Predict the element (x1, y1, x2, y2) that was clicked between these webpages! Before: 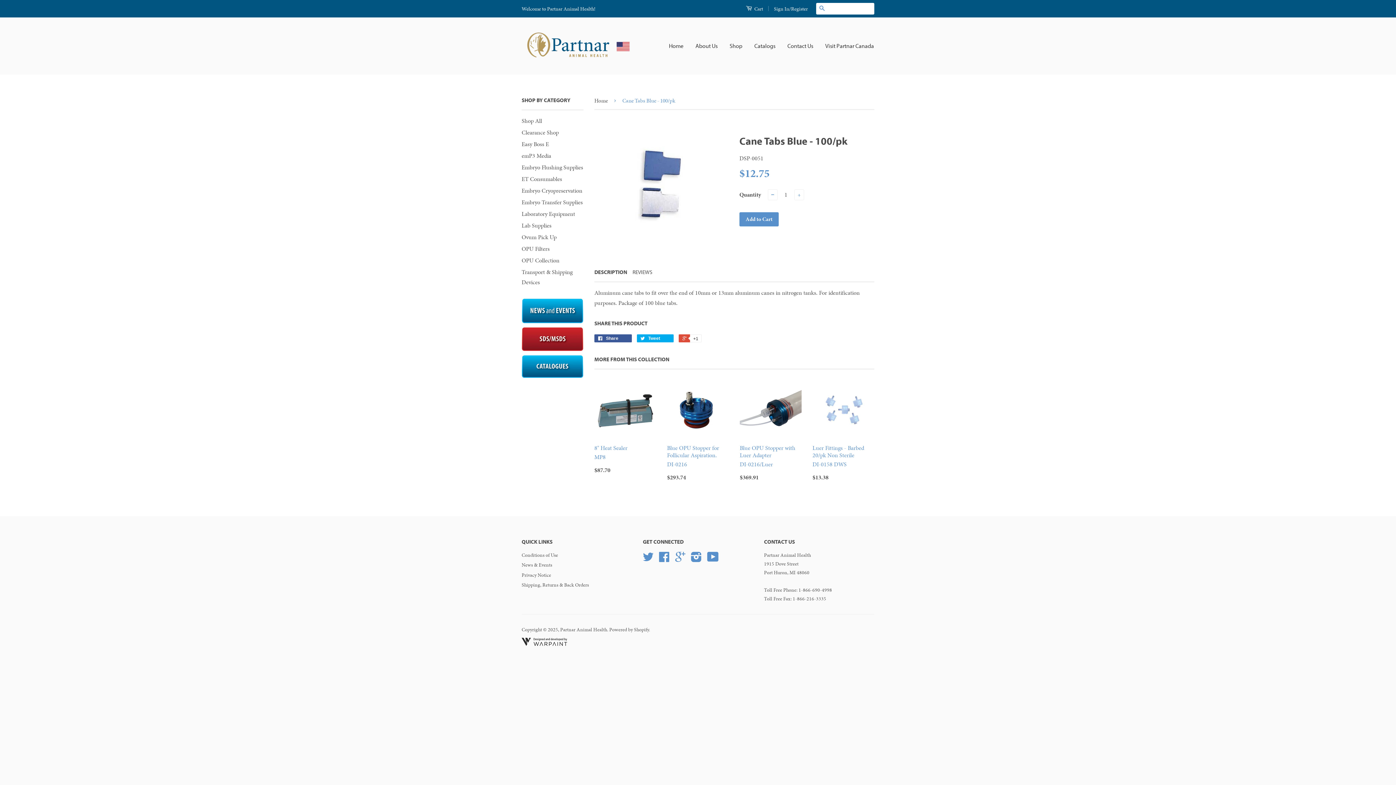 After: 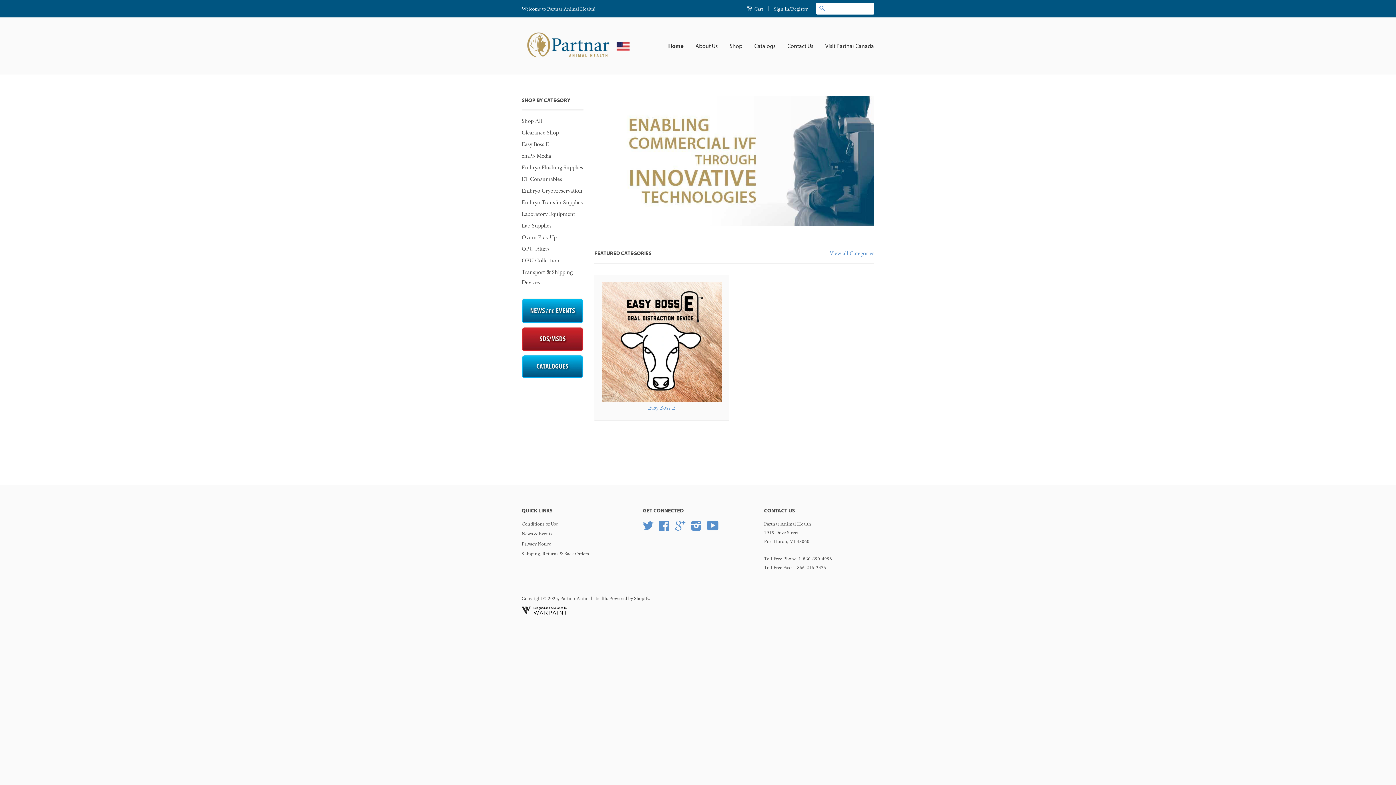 Action: bbox: (521, 28, 639, 63)